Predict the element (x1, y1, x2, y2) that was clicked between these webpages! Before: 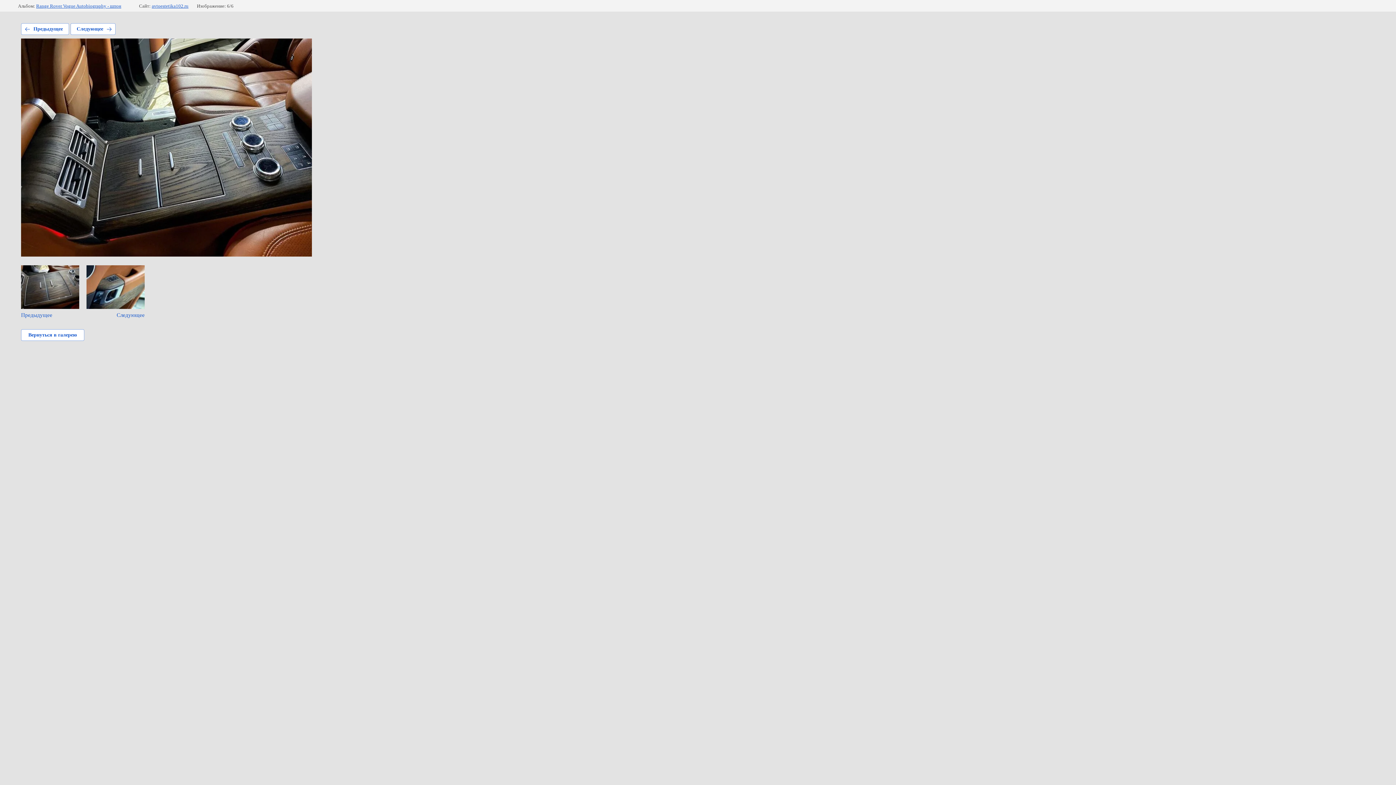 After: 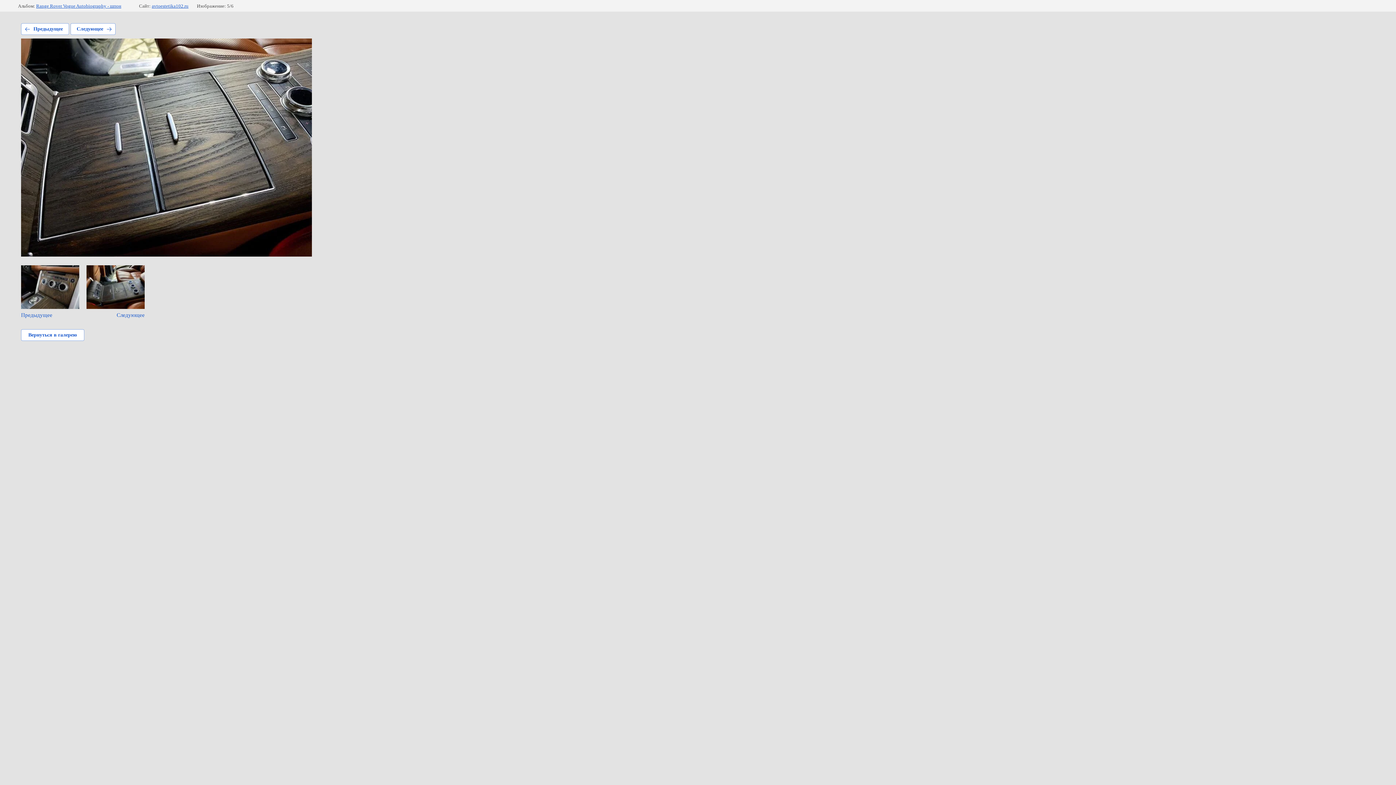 Action: bbox: (21, 23, 69, 34) label: Предыдущее